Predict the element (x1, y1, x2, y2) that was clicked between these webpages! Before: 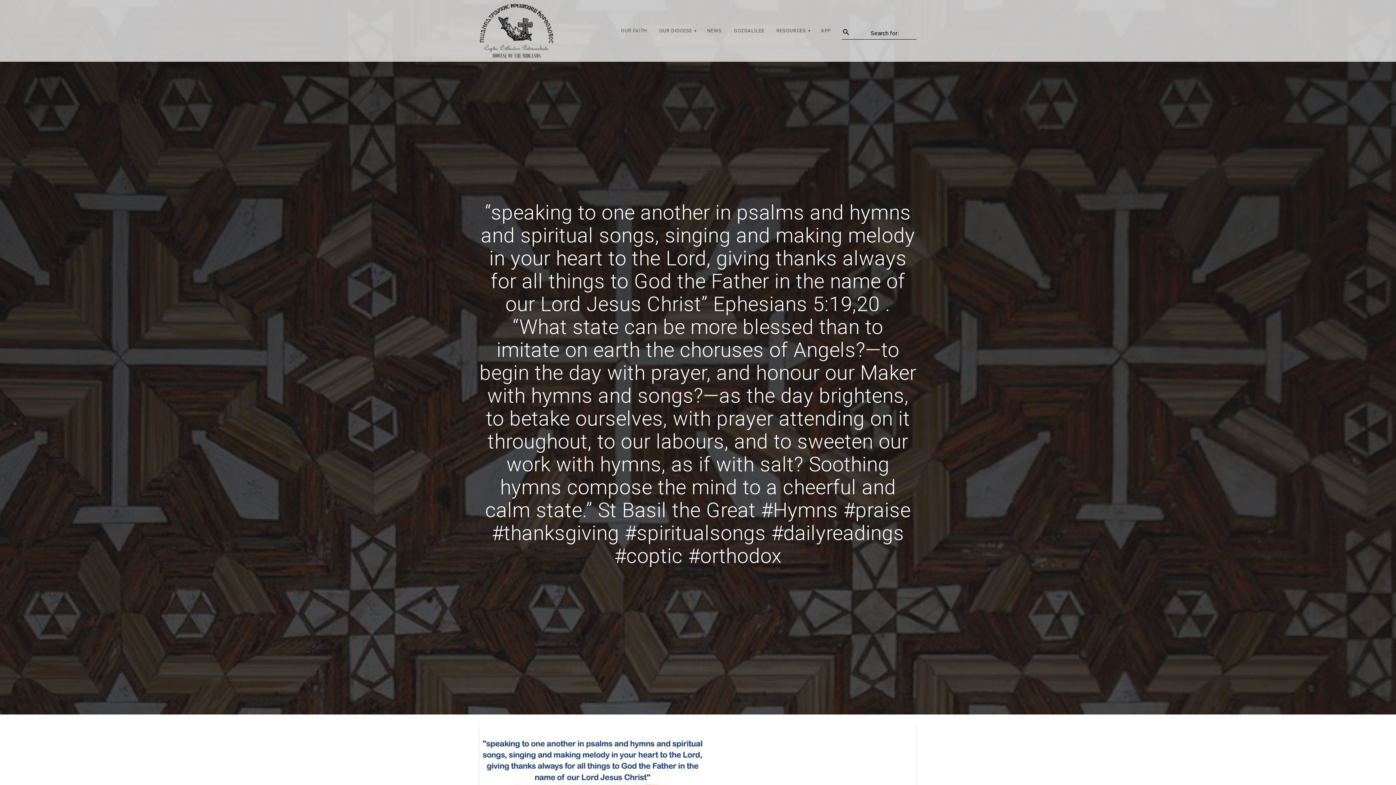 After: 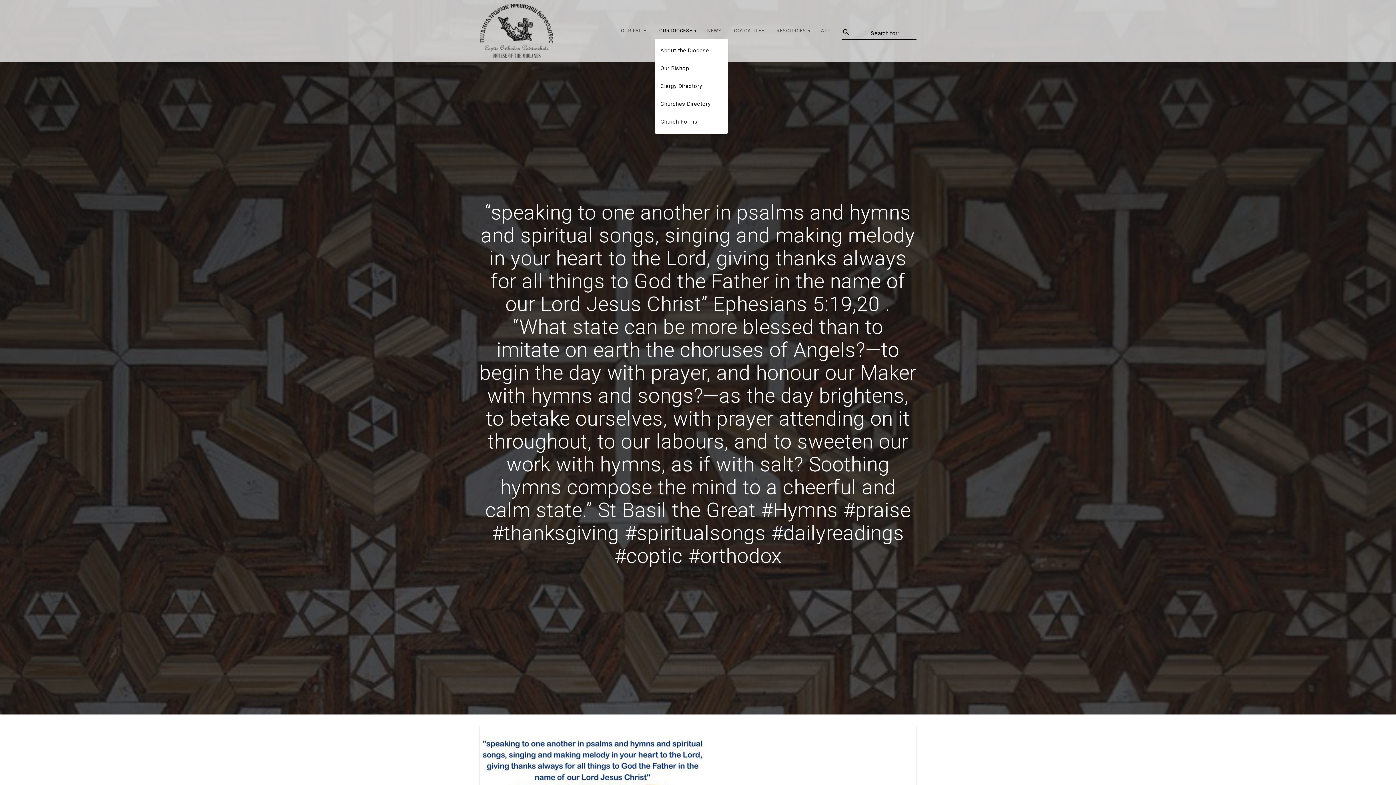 Action: bbox: (655, 23, 699, 38) label: OUR DIOCESE